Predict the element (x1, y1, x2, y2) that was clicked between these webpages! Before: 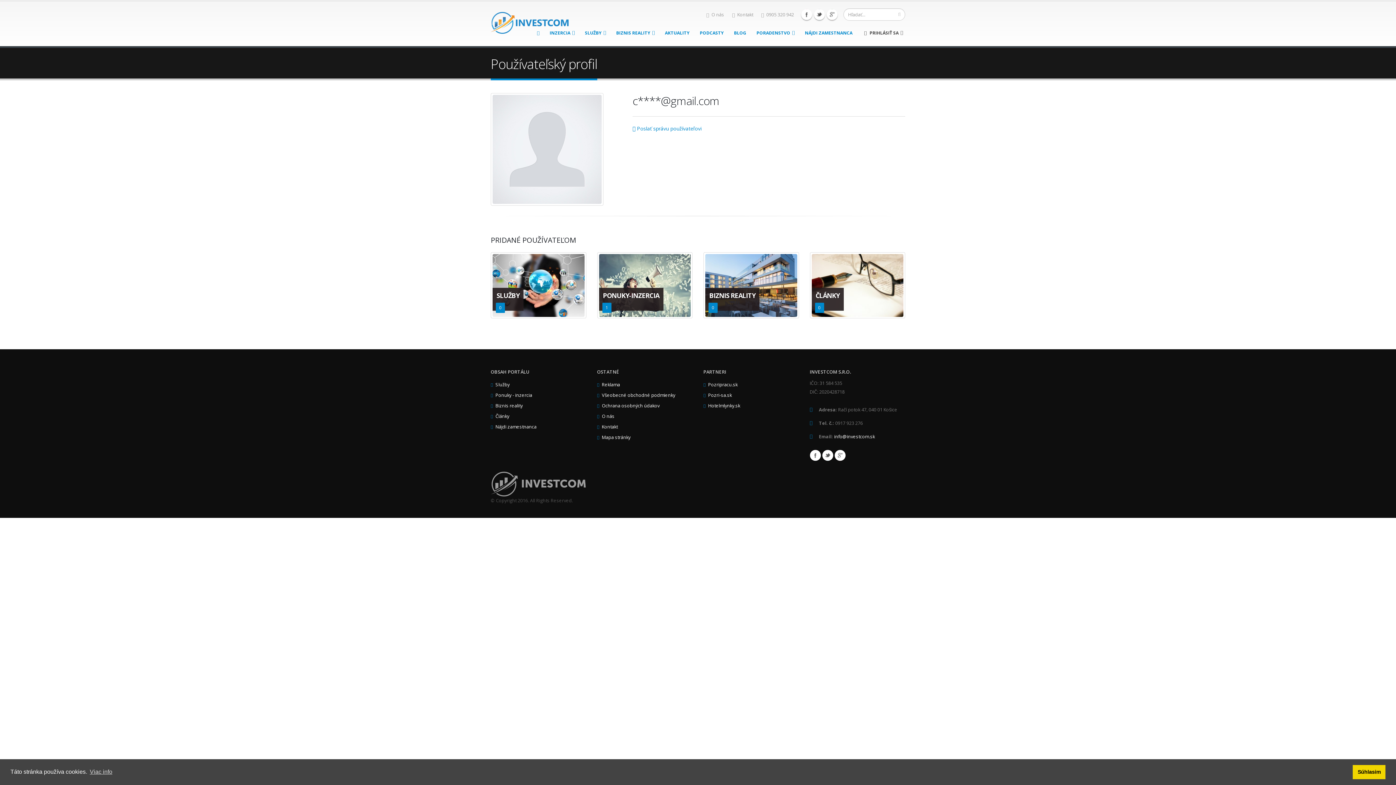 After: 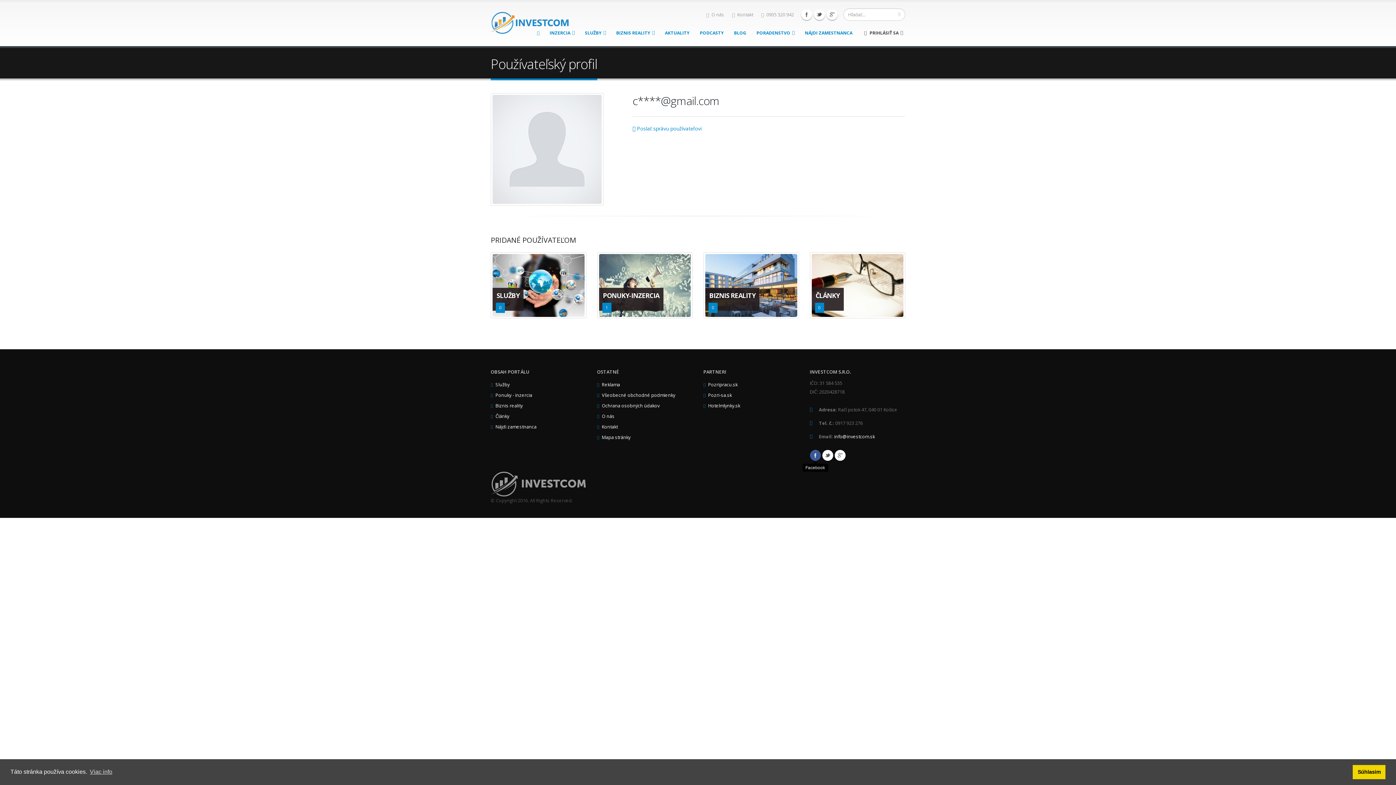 Action: label: Facebook bbox: (810, 450, 820, 461)